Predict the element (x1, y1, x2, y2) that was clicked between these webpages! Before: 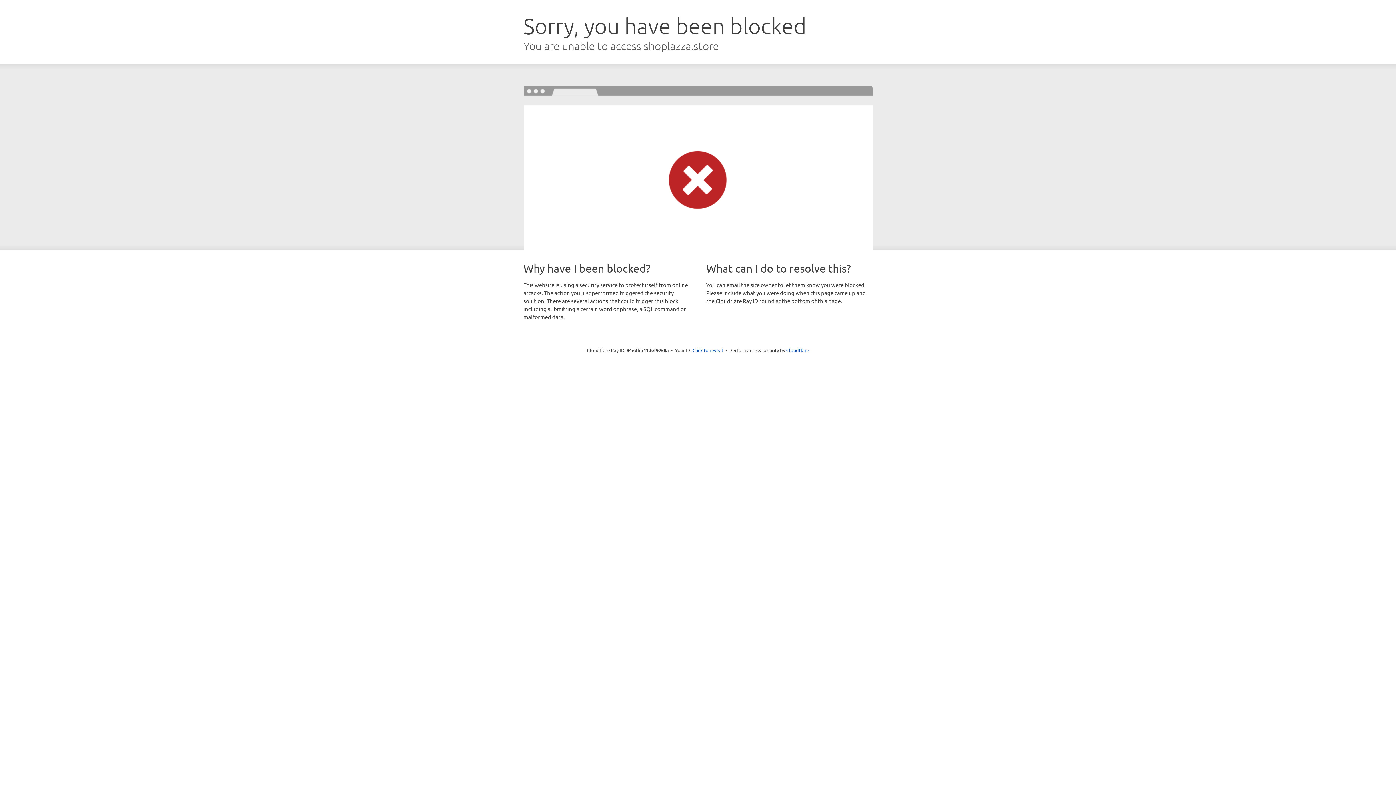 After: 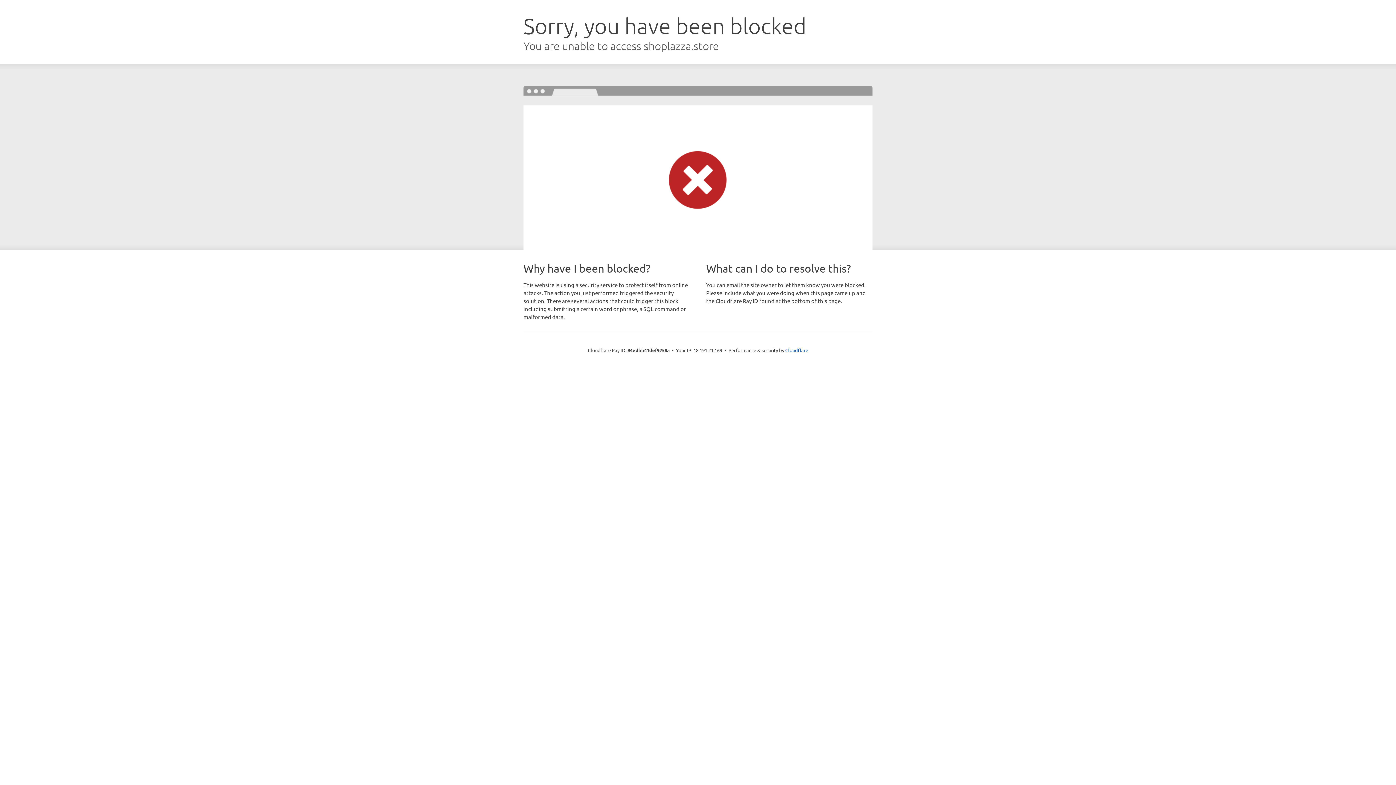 Action: label: Click to reveal bbox: (692, 346, 723, 353)